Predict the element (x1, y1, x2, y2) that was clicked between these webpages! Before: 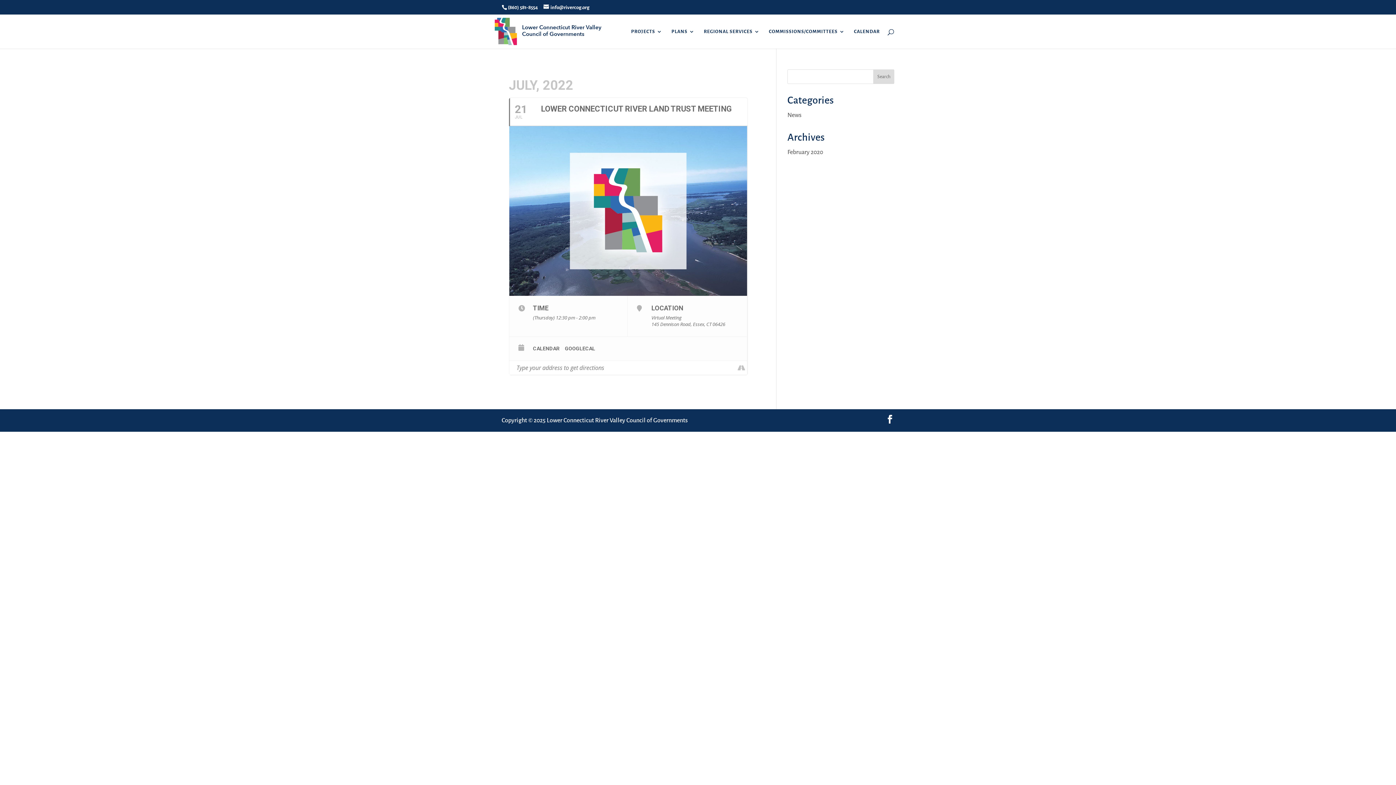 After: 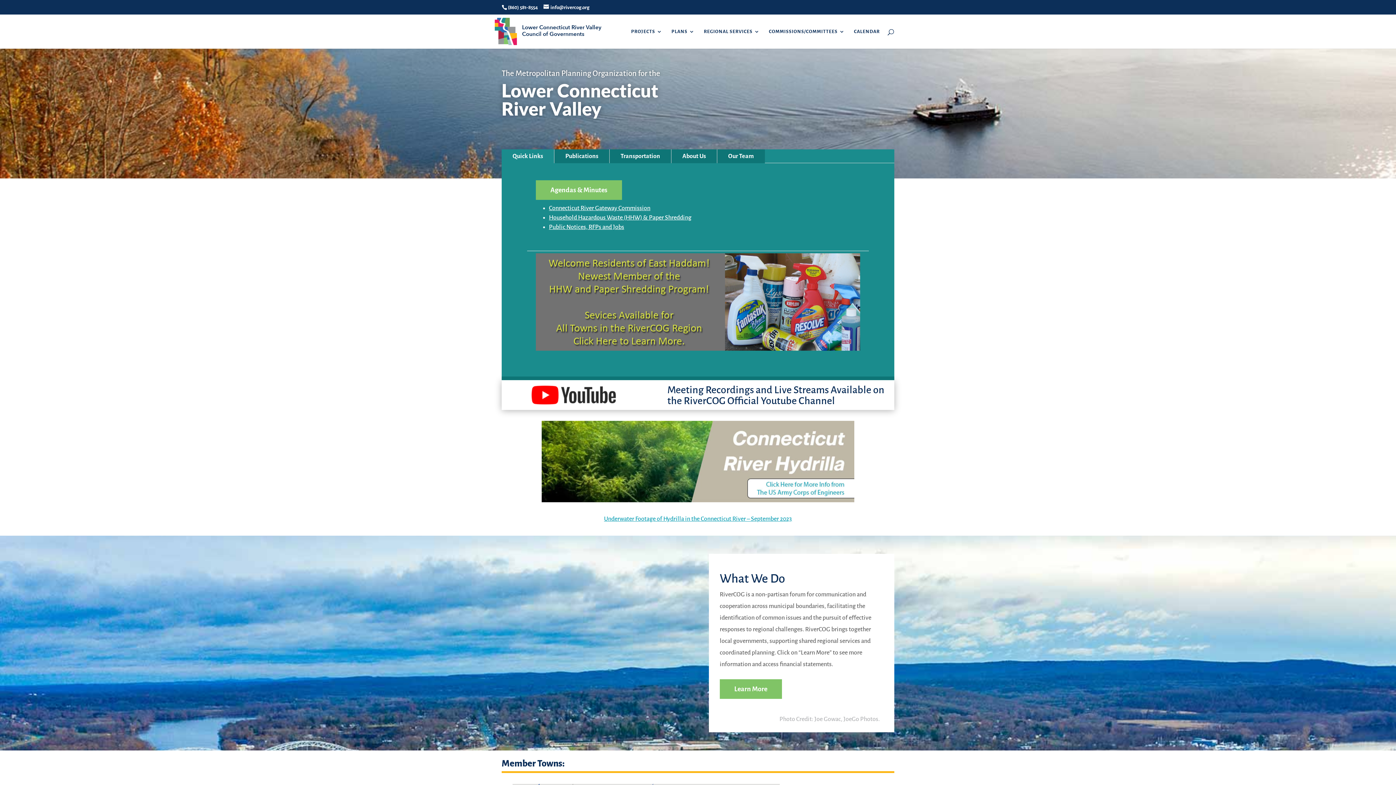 Action: bbox: (502, 27, 601, 34)